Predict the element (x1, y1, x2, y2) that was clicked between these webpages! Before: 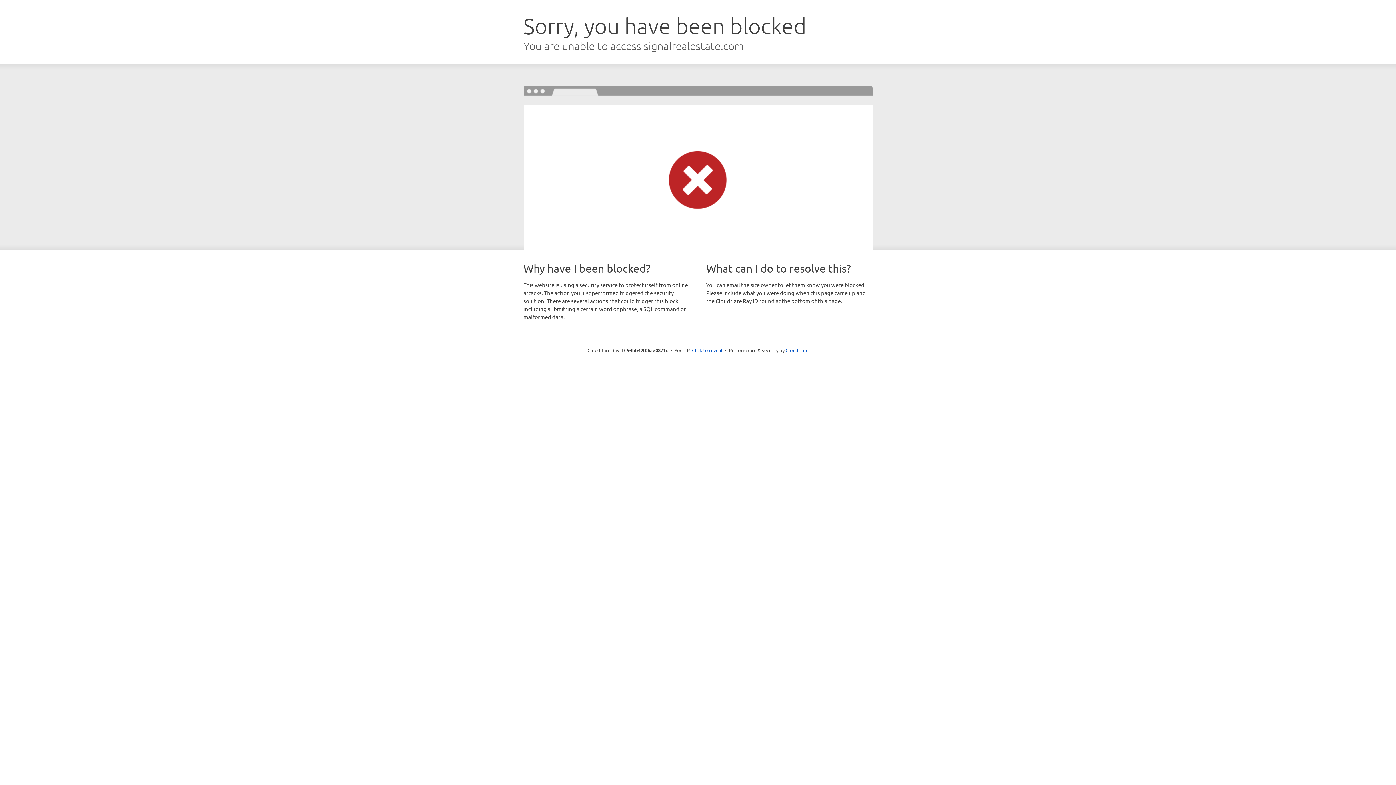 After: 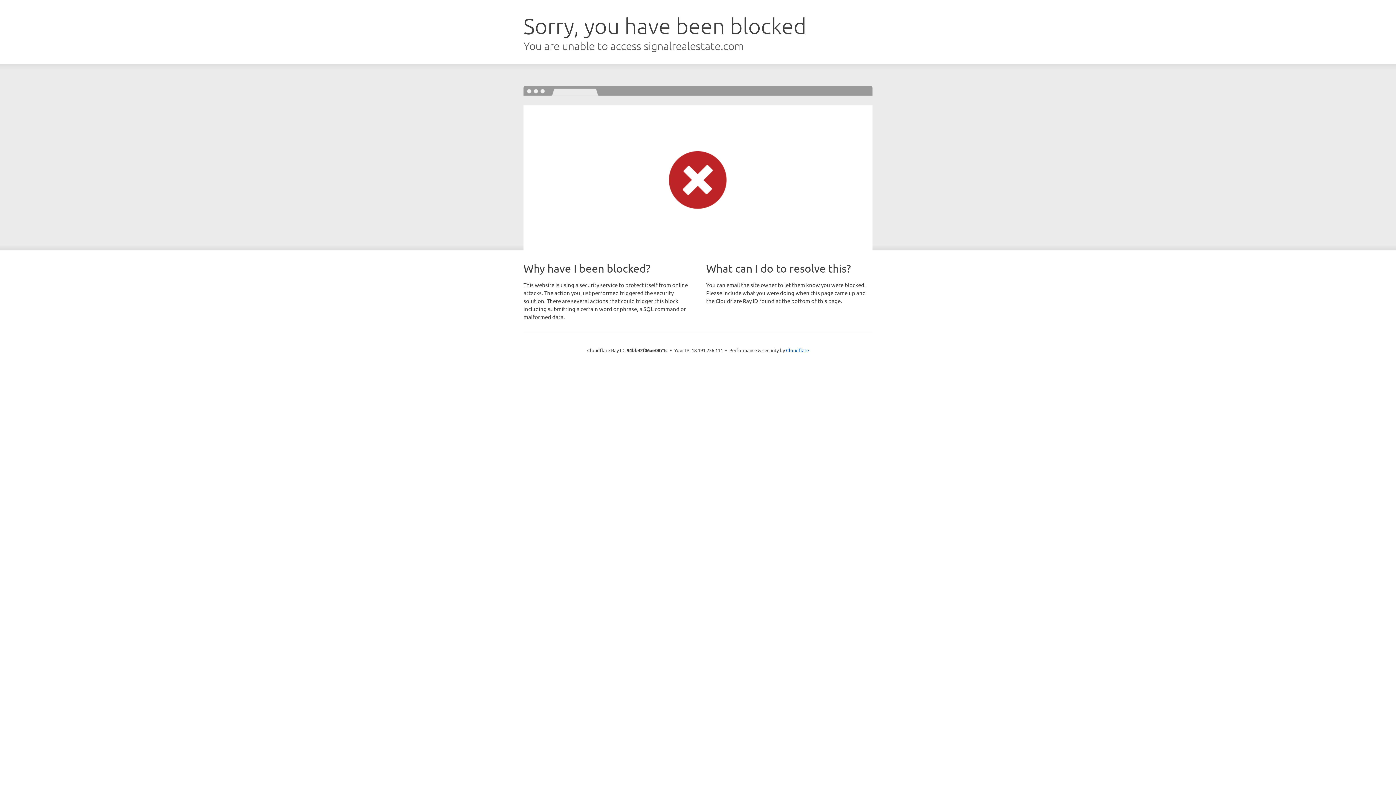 Action: bbox: (692, 346, 722, 353) label: Click to reveal